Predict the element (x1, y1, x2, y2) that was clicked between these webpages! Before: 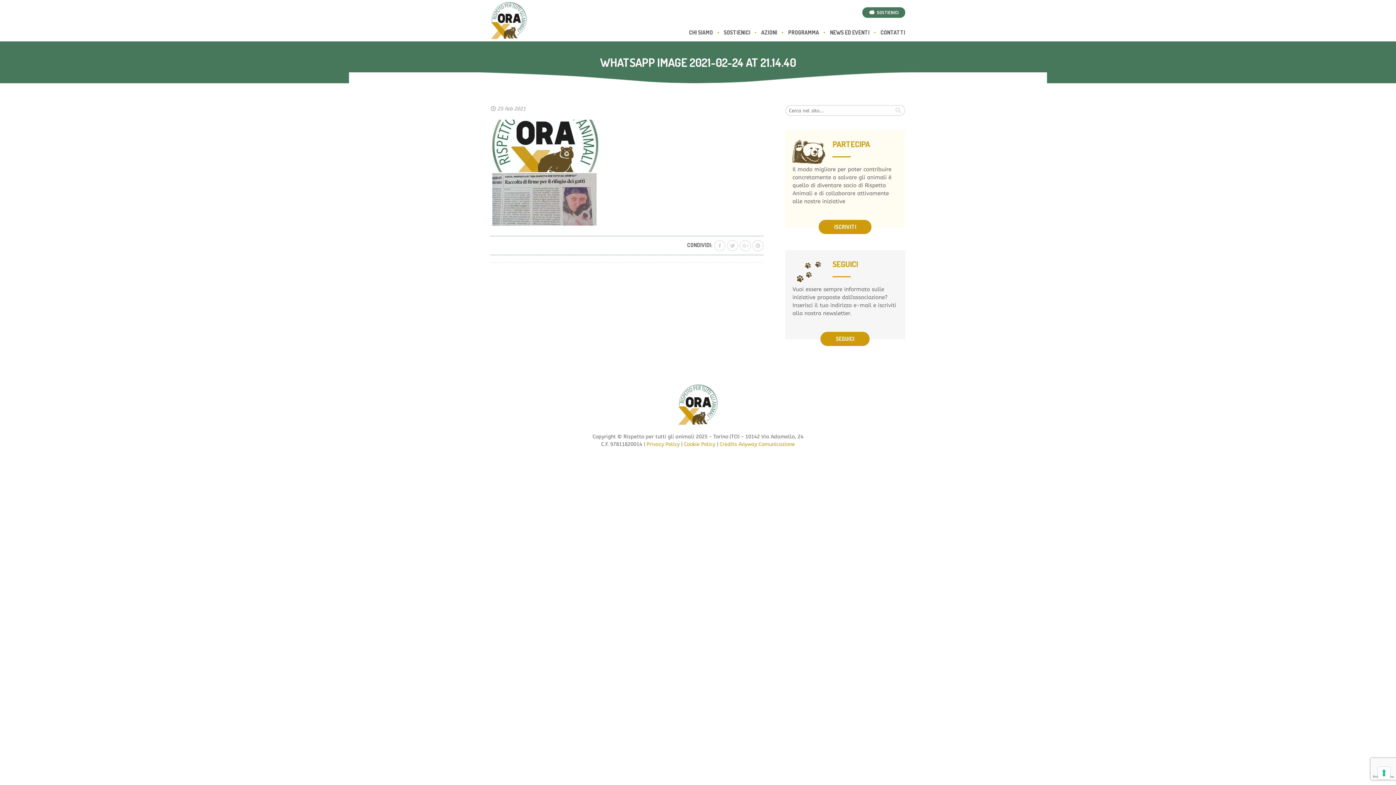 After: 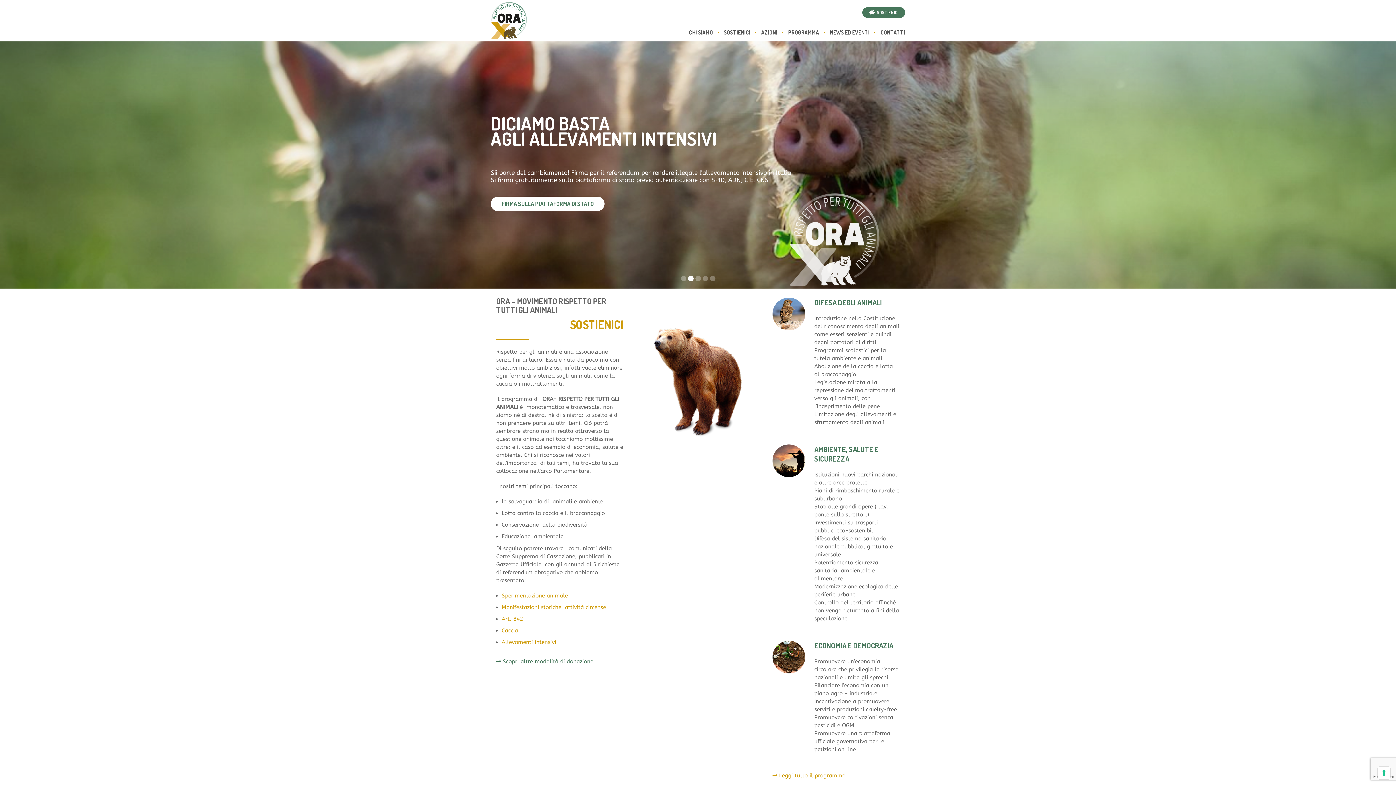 Action: bbox: (490, 0, 527, 41)